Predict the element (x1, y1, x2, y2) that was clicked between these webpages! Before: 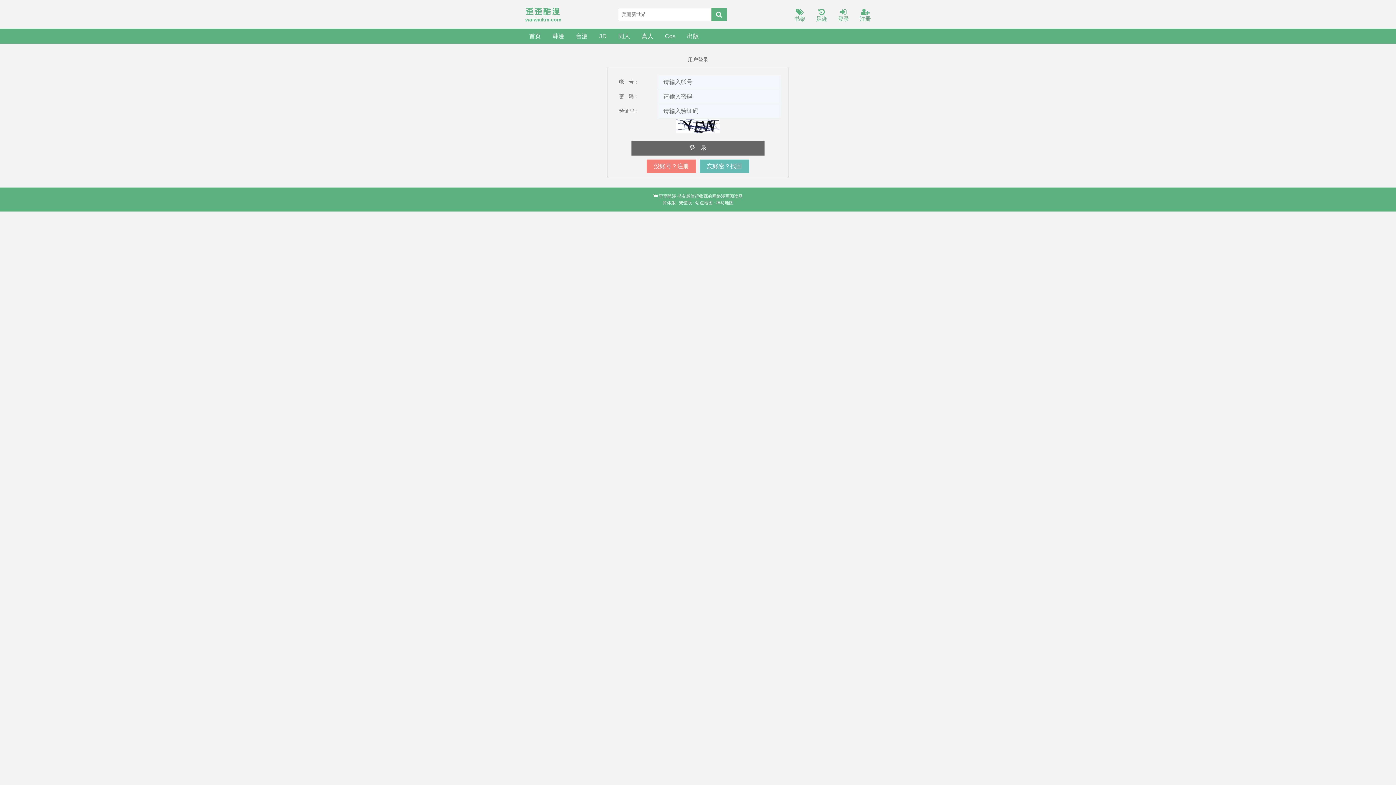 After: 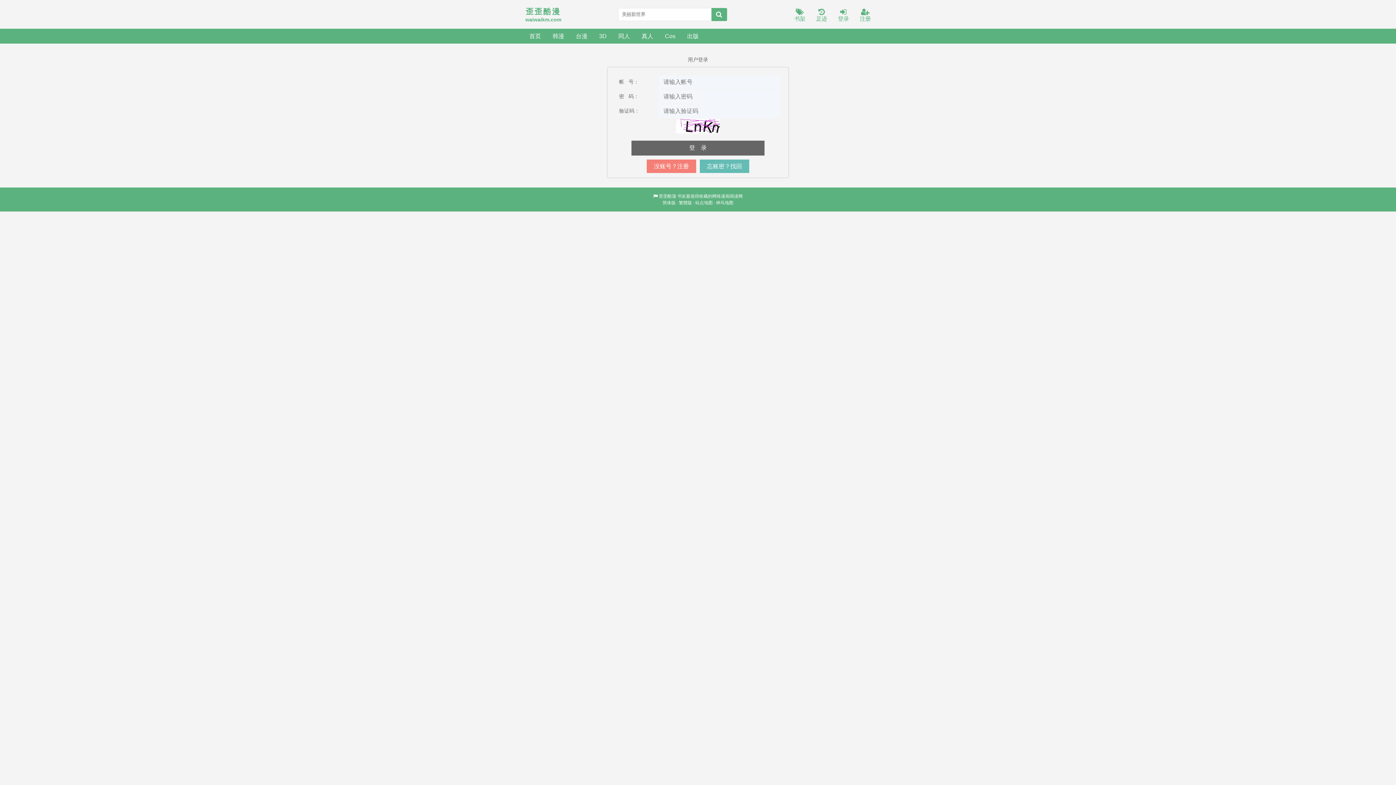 Action: label: 
书架 bbox: (783, 8, 805, 22)